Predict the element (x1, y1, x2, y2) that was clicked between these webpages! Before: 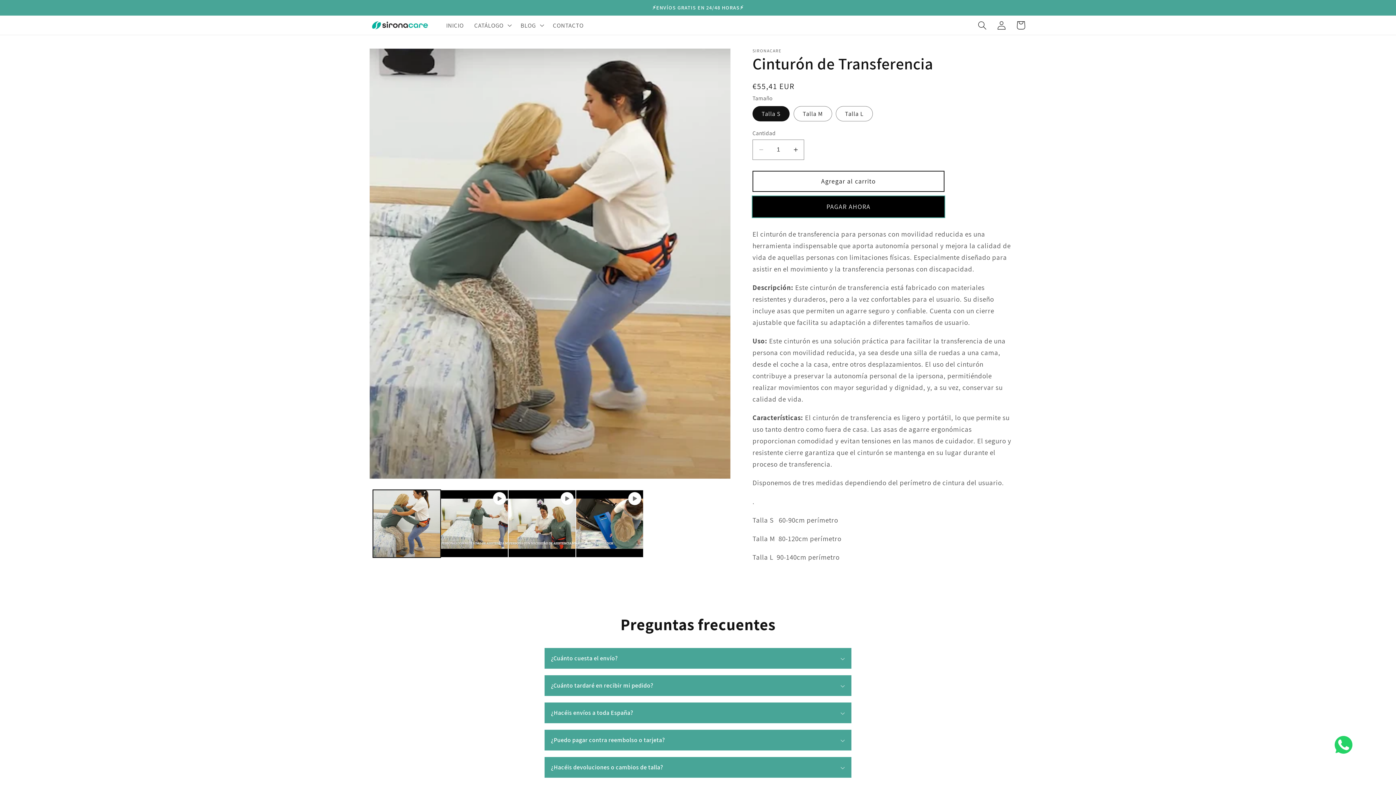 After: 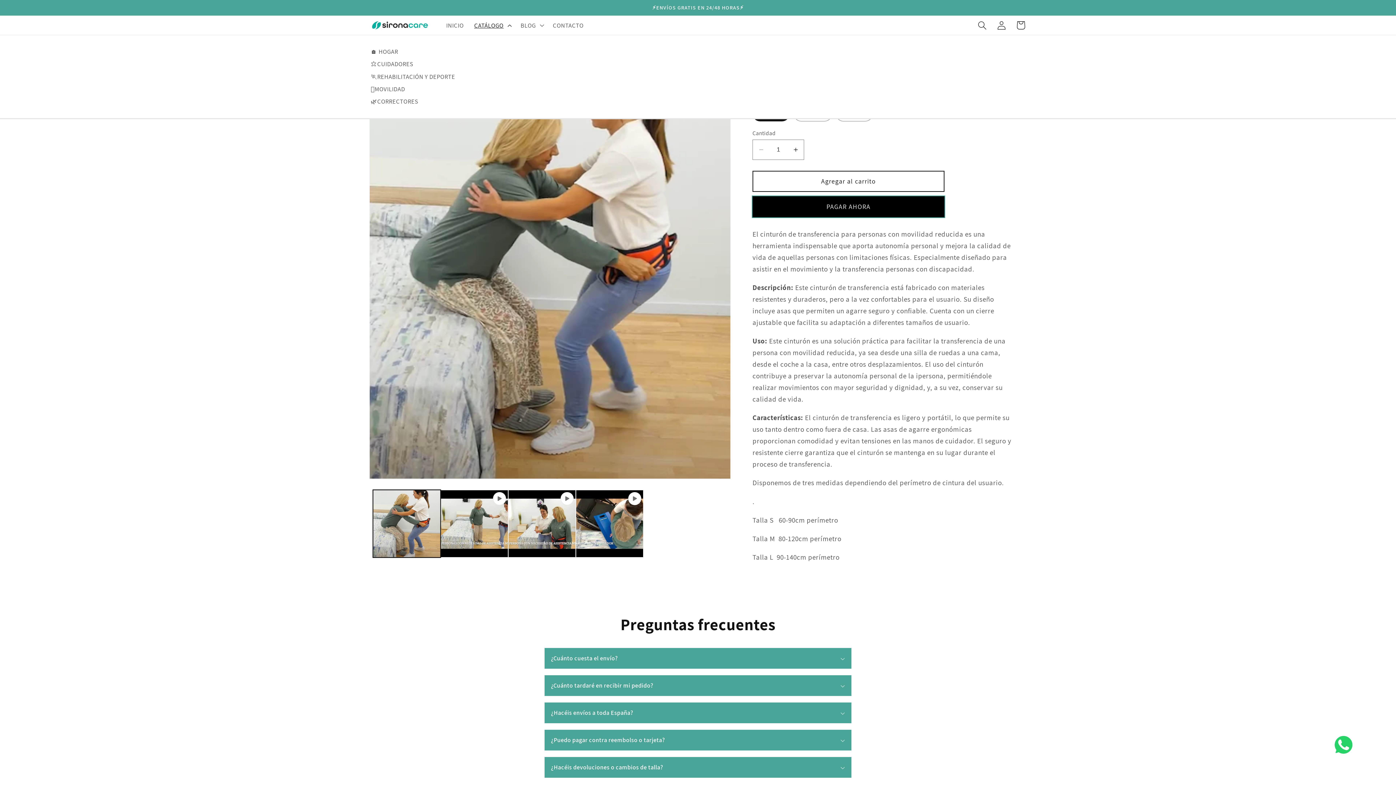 Action: bbox: (469, 16, 515, 34) label: CATÁLOGO